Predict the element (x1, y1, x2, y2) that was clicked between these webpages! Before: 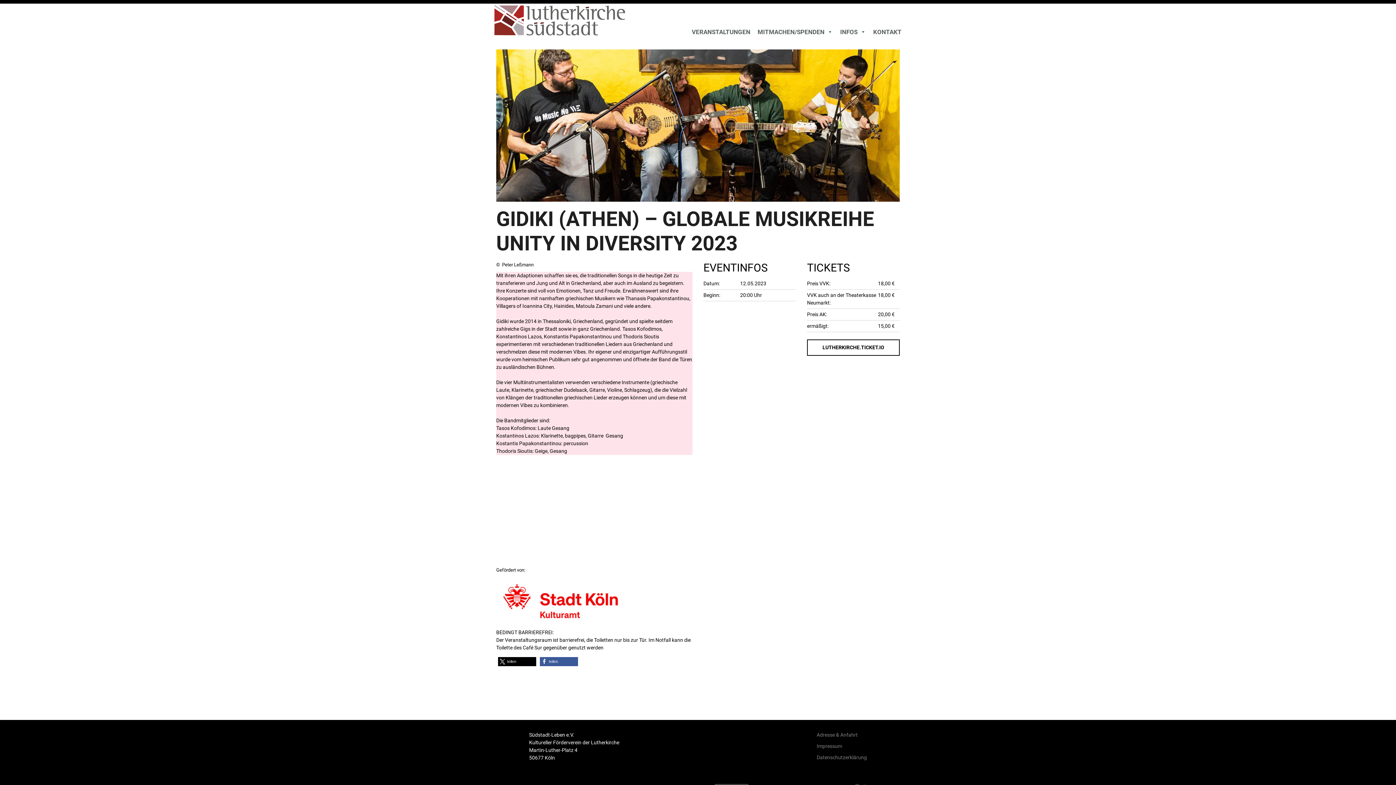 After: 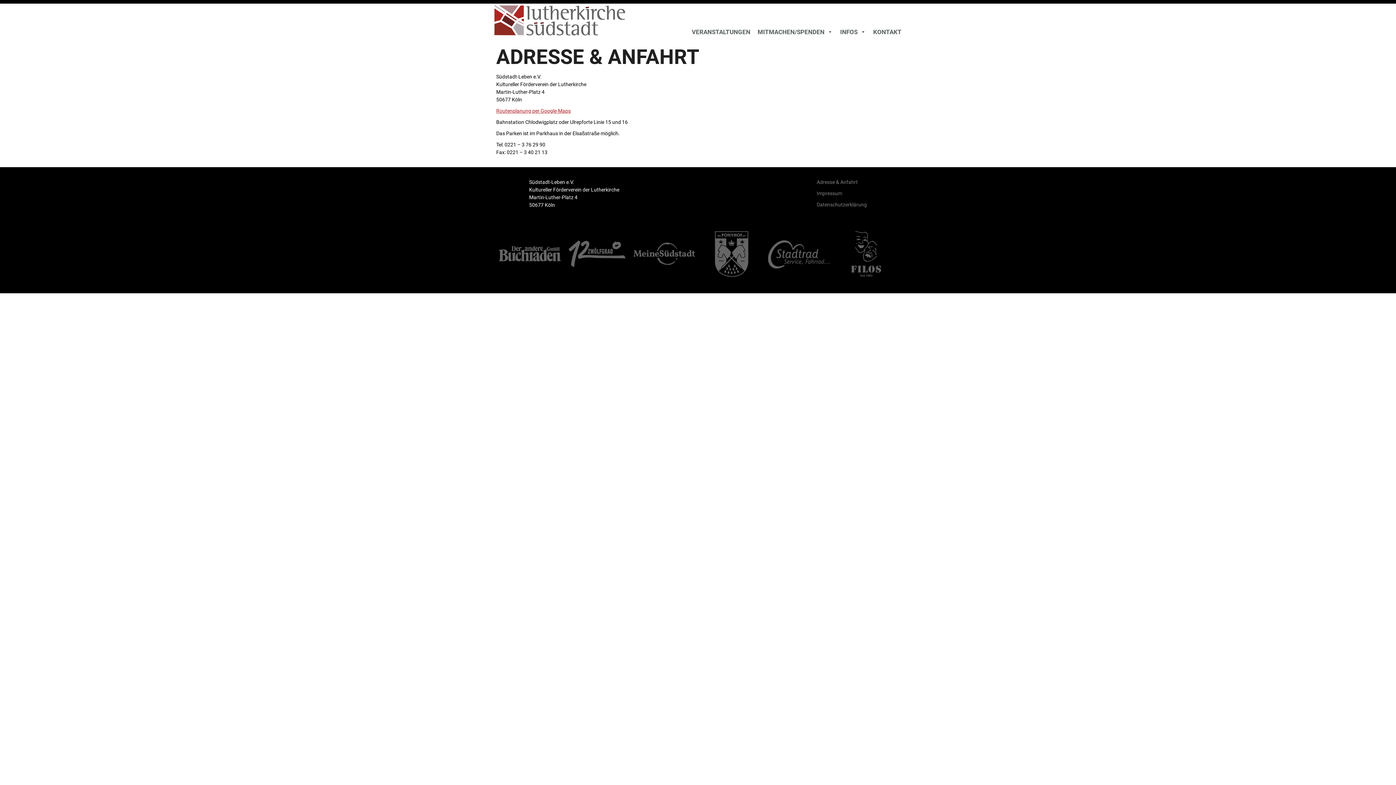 Action: label: Adresse & Anfahrt bbox: (816, 732, 858, 738)